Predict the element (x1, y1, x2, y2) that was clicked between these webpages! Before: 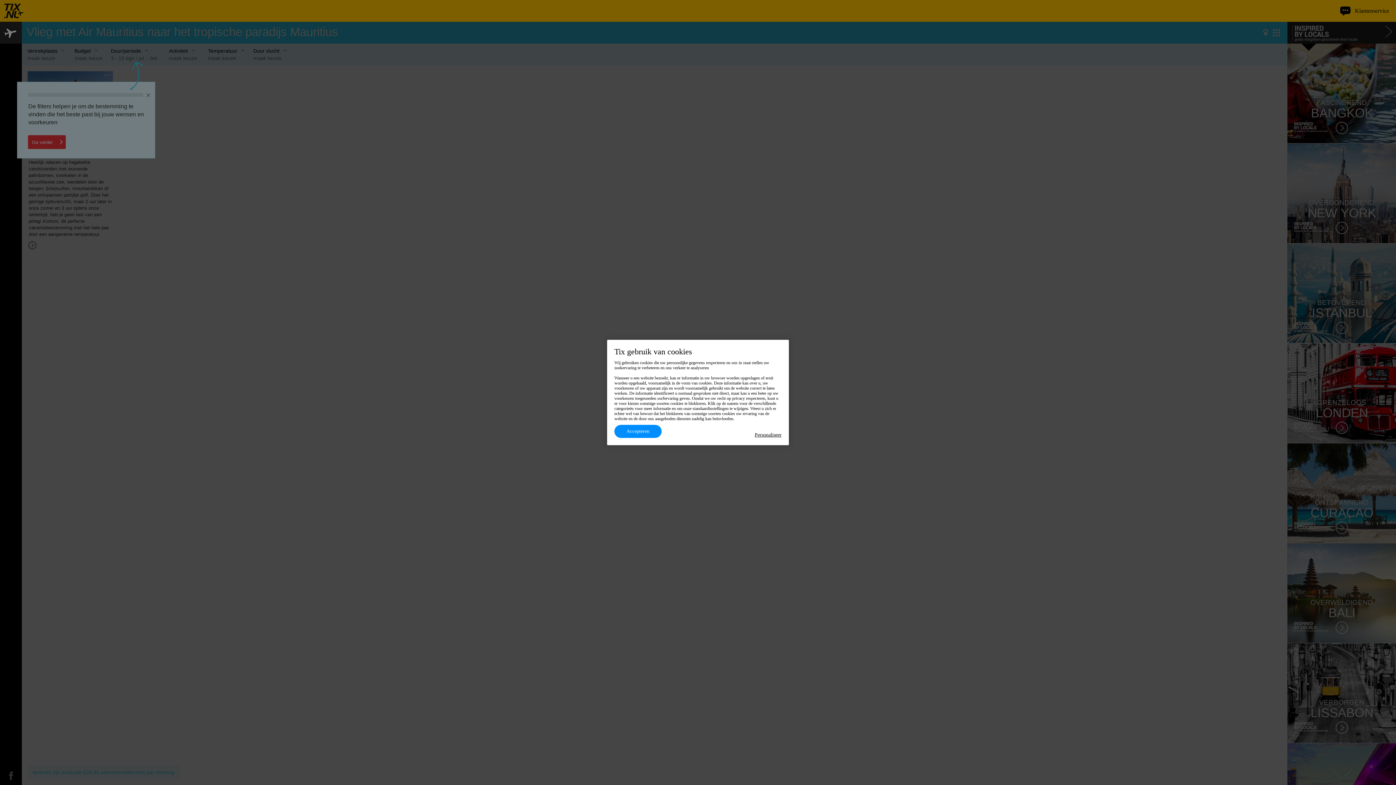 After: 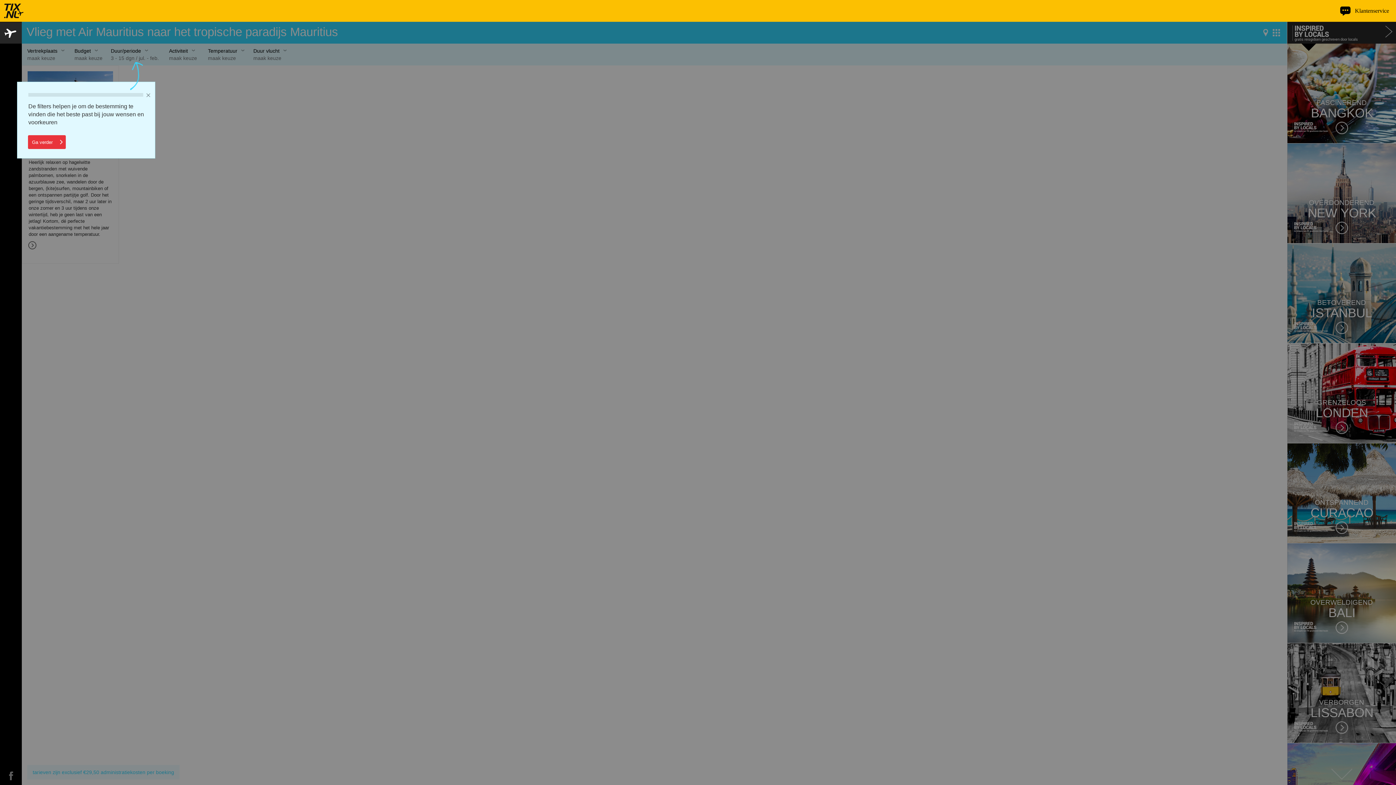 Action: bbox: (614, 425, 661, 438) label: Accepteren